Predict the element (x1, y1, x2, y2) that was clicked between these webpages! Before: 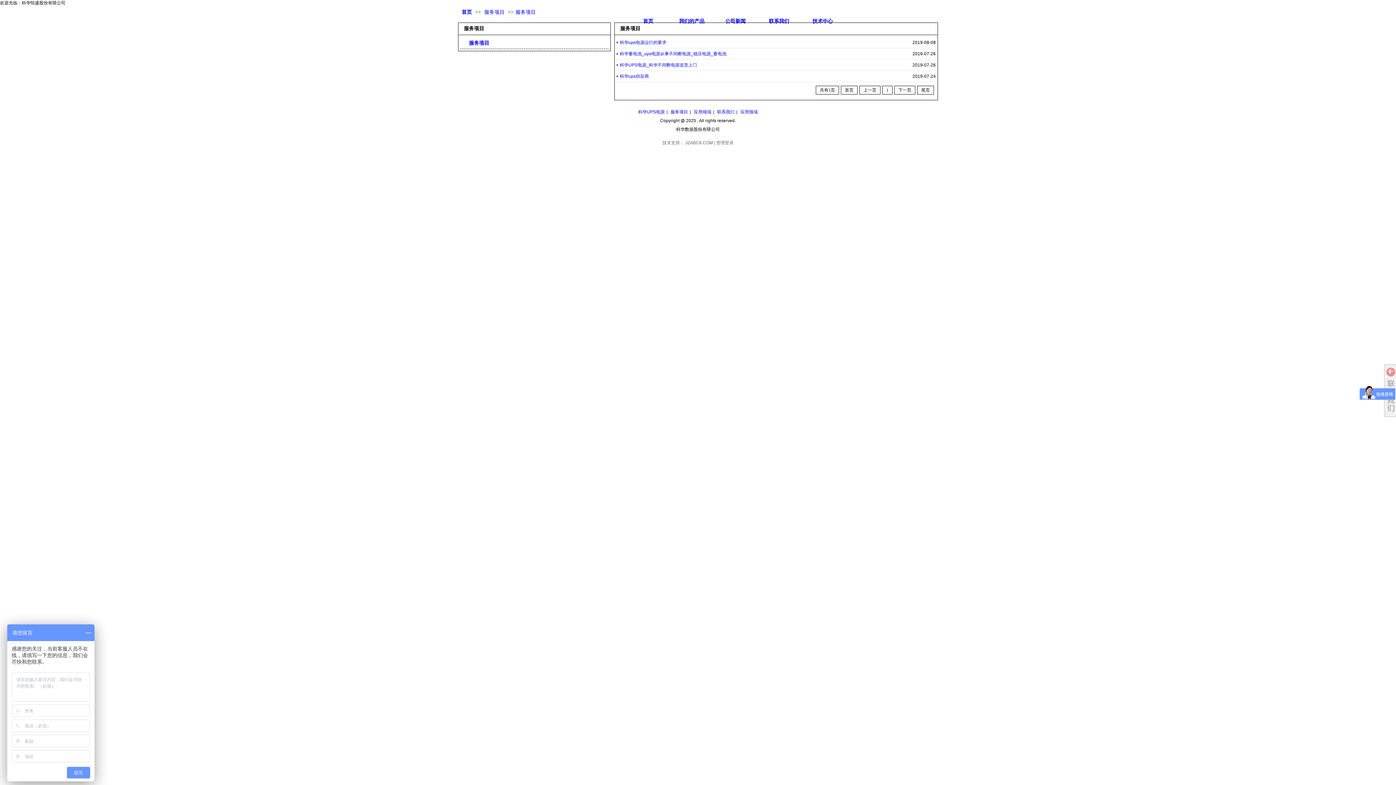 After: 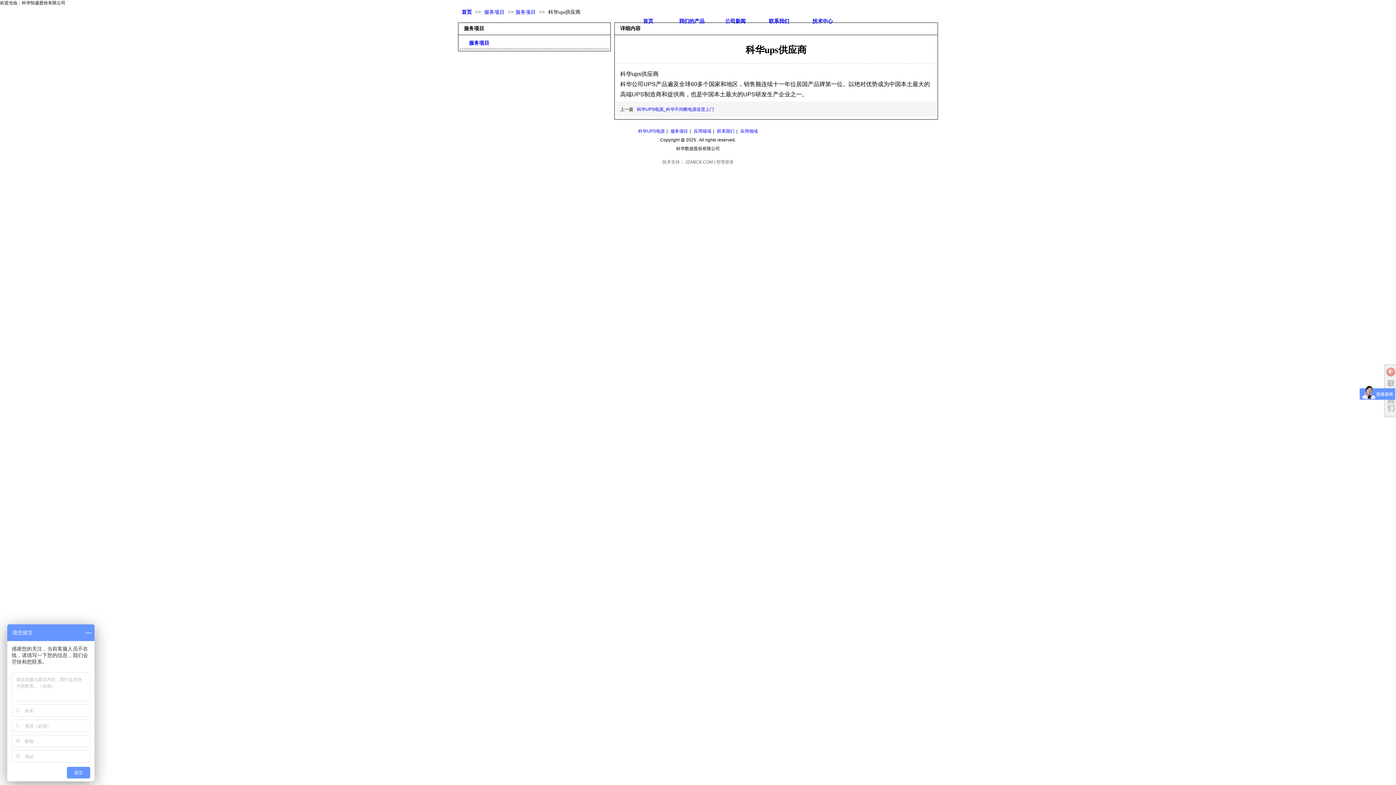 Action: bbox: (620, 70, 910, 81) label: 科华ups供应商